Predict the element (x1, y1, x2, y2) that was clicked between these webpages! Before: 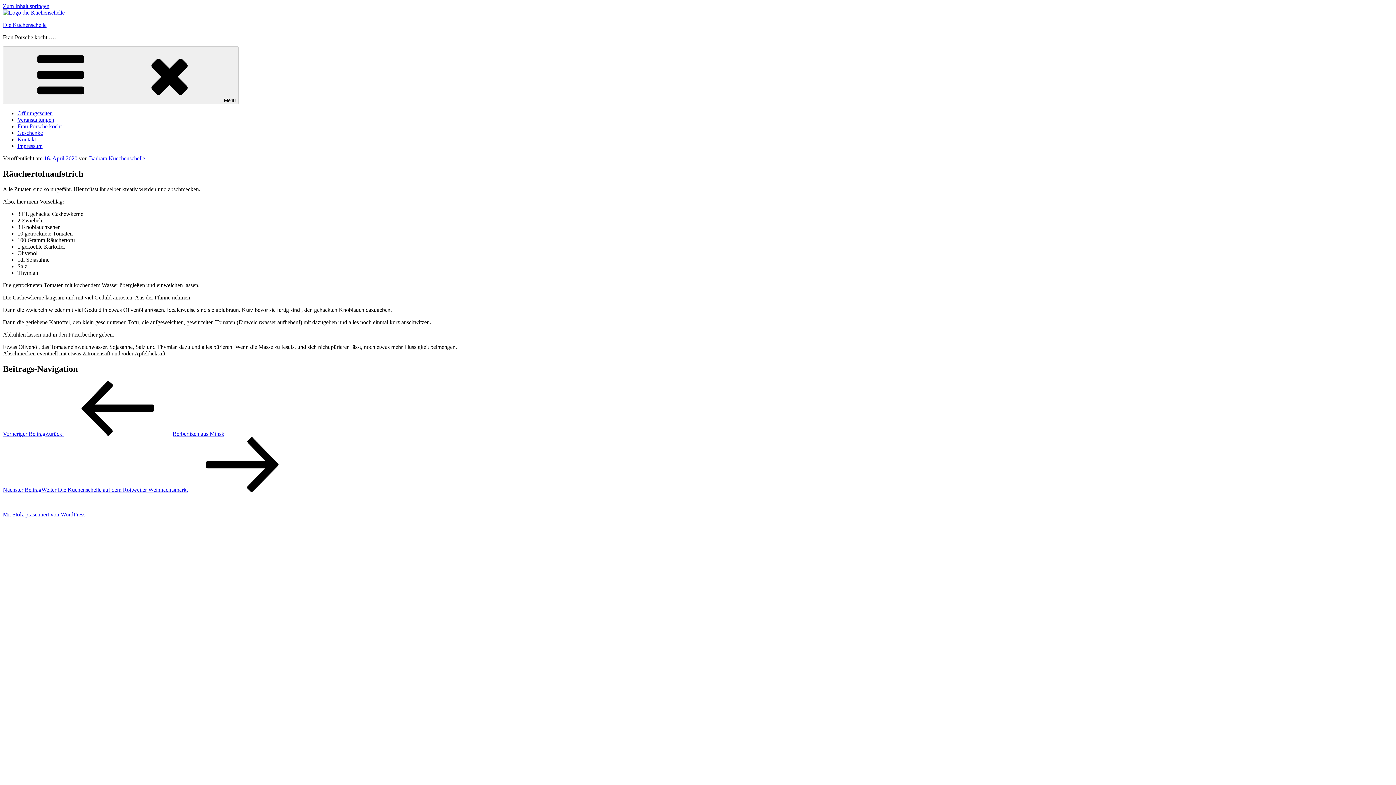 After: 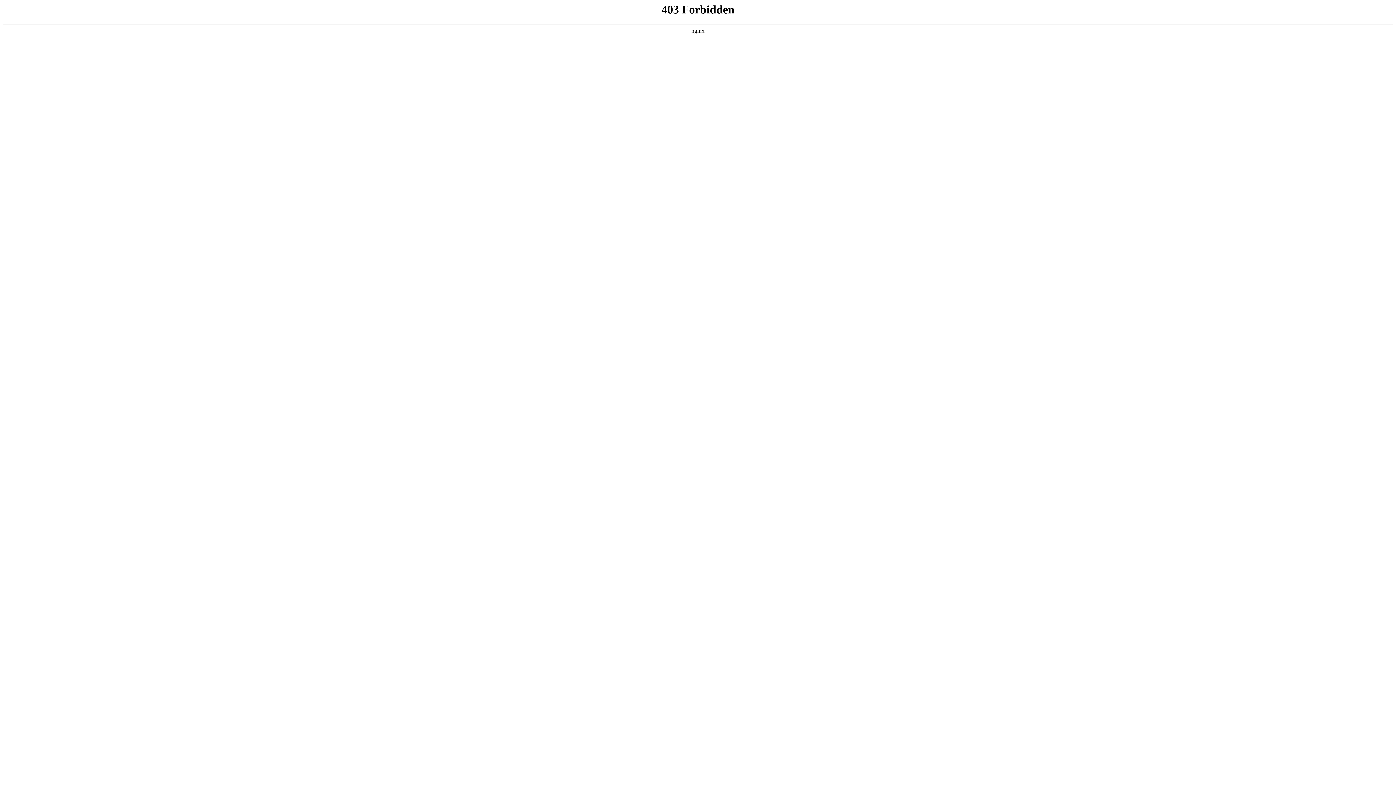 Action: label: Mit Stolz präsentiert von WordPress bbox: (2, 511, 85, 517)